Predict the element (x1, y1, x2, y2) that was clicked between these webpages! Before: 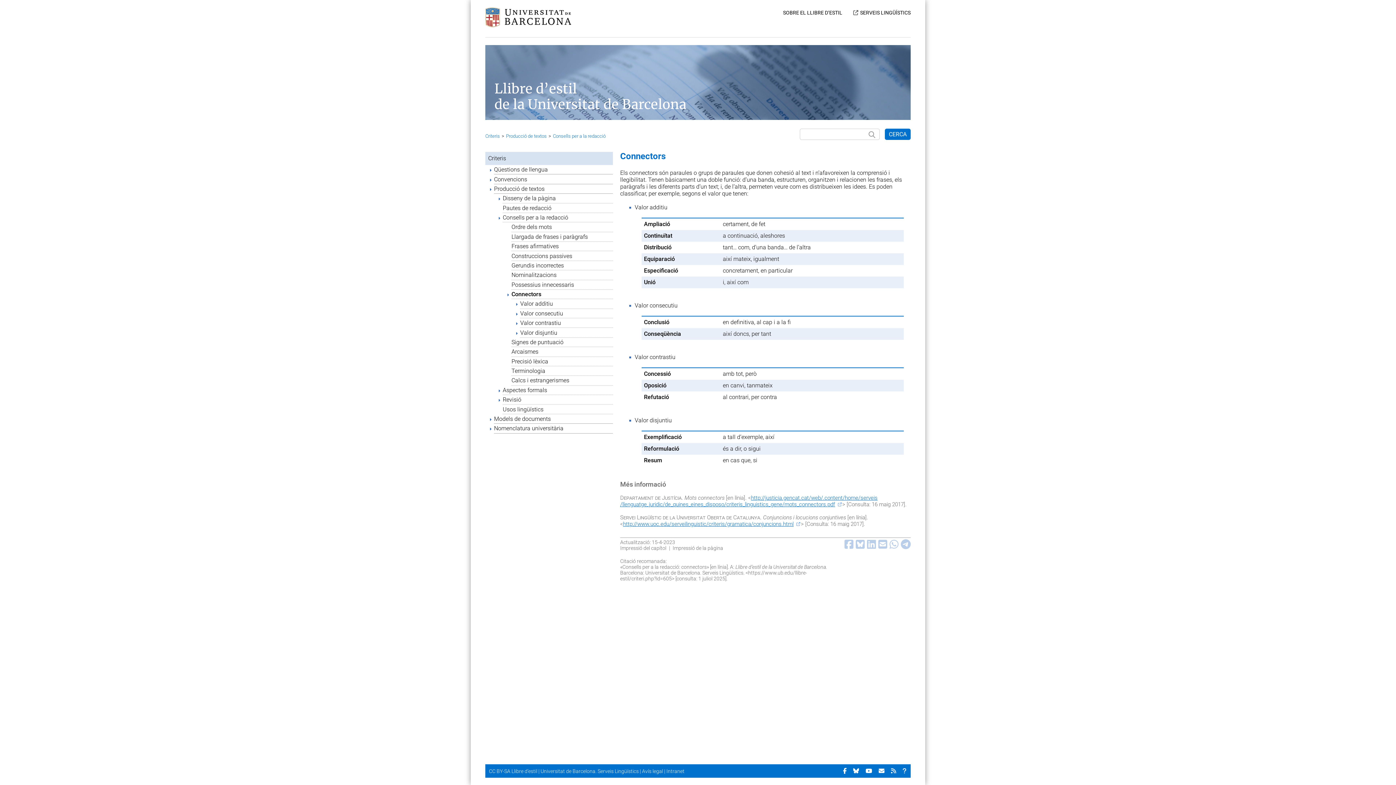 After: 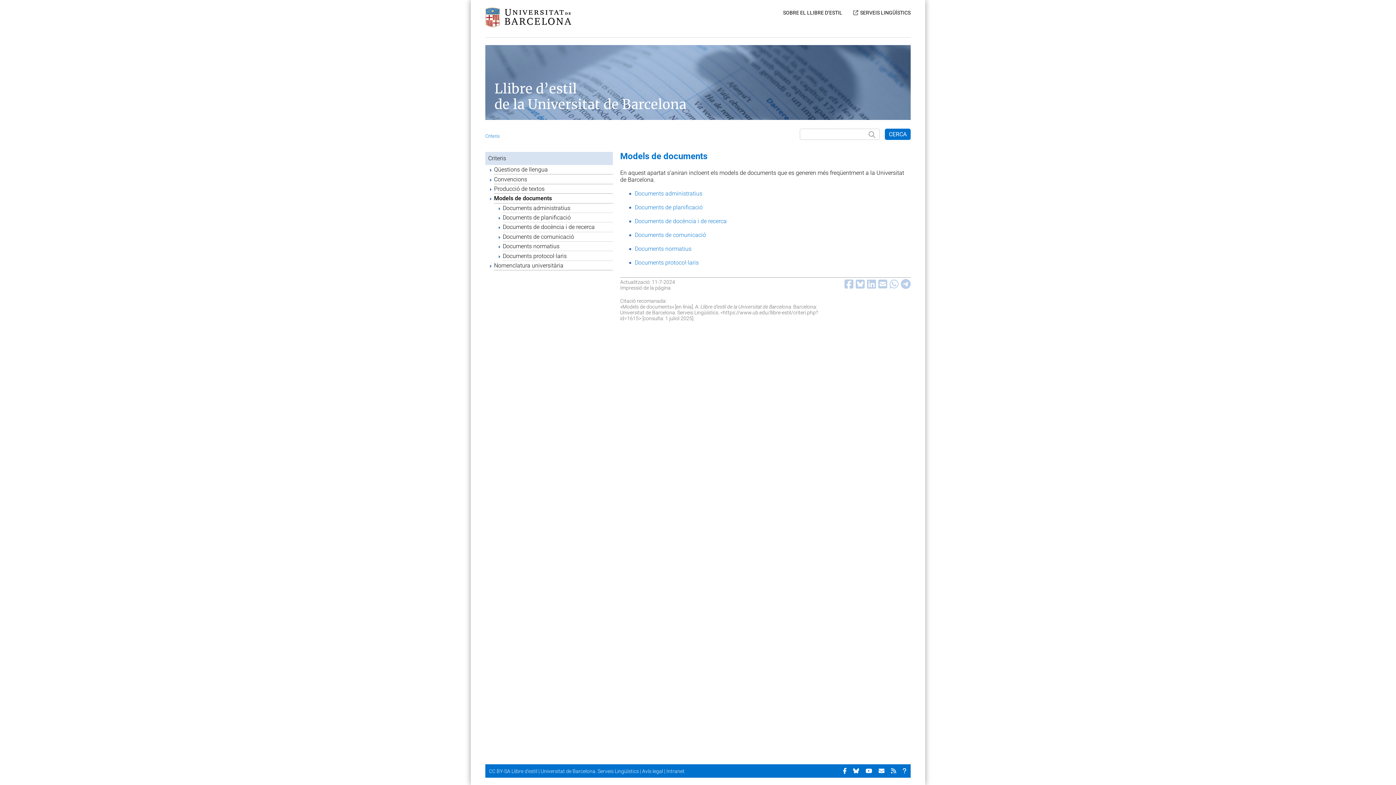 Action: bbox: (494, 414, 613, 424) label: Models de documents